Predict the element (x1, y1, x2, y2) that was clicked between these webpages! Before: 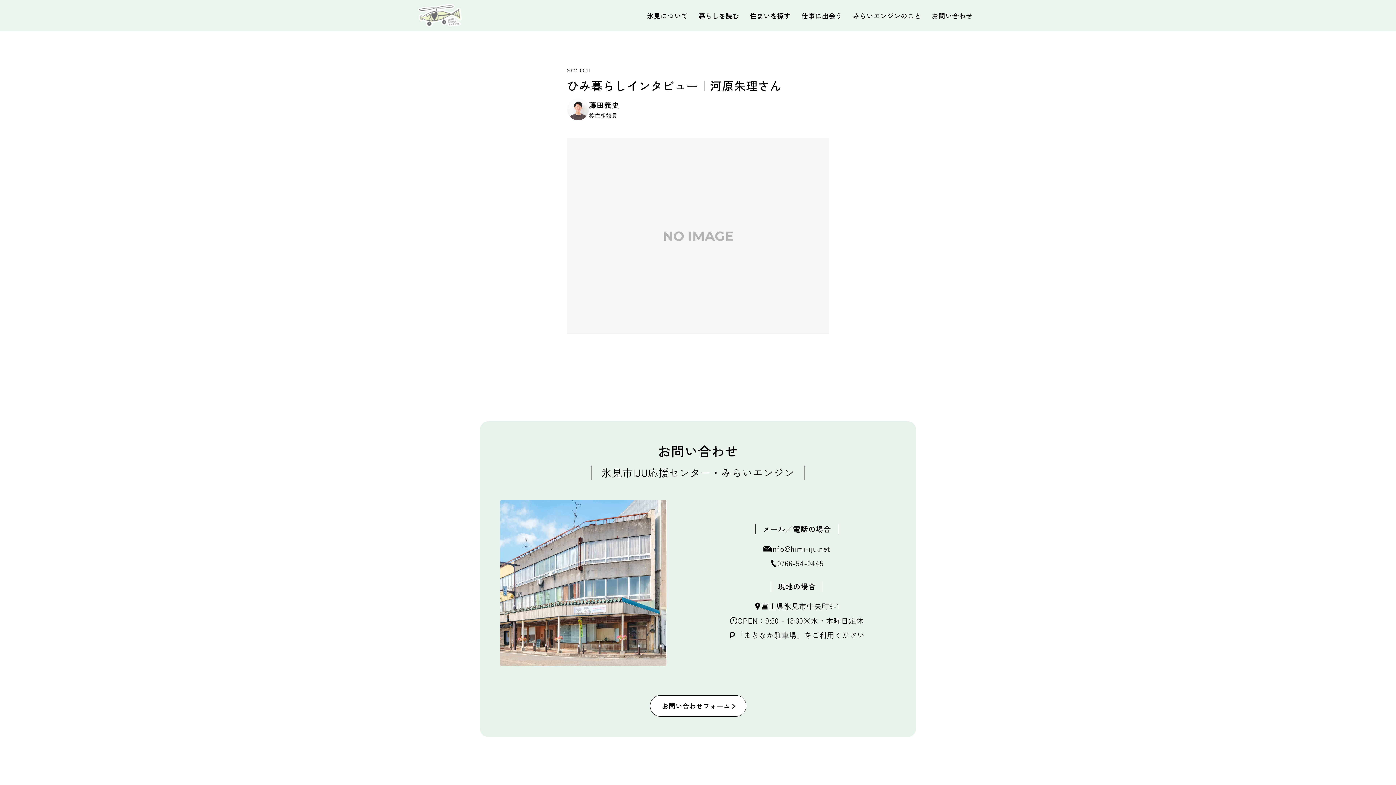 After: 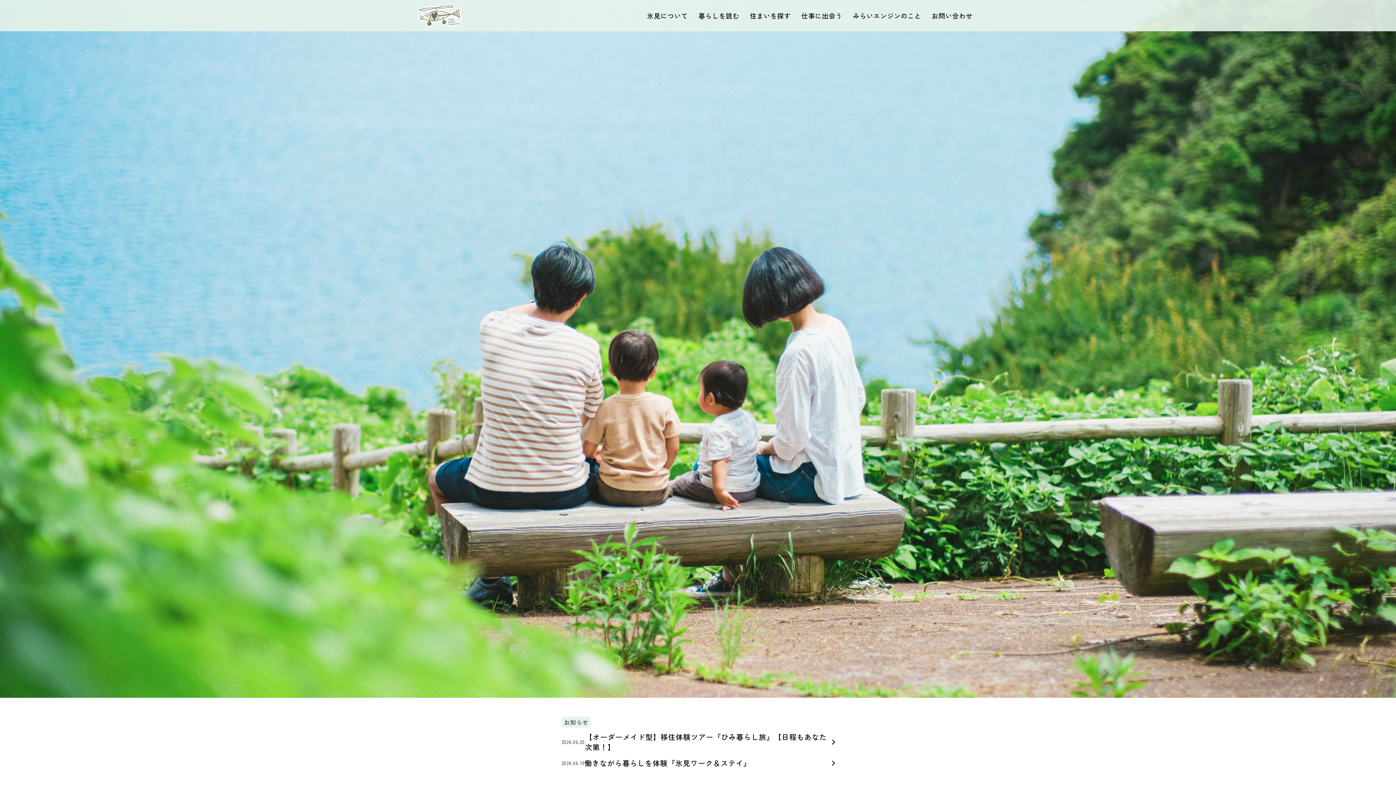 Action: bbox: (418, 18, 461, 27)